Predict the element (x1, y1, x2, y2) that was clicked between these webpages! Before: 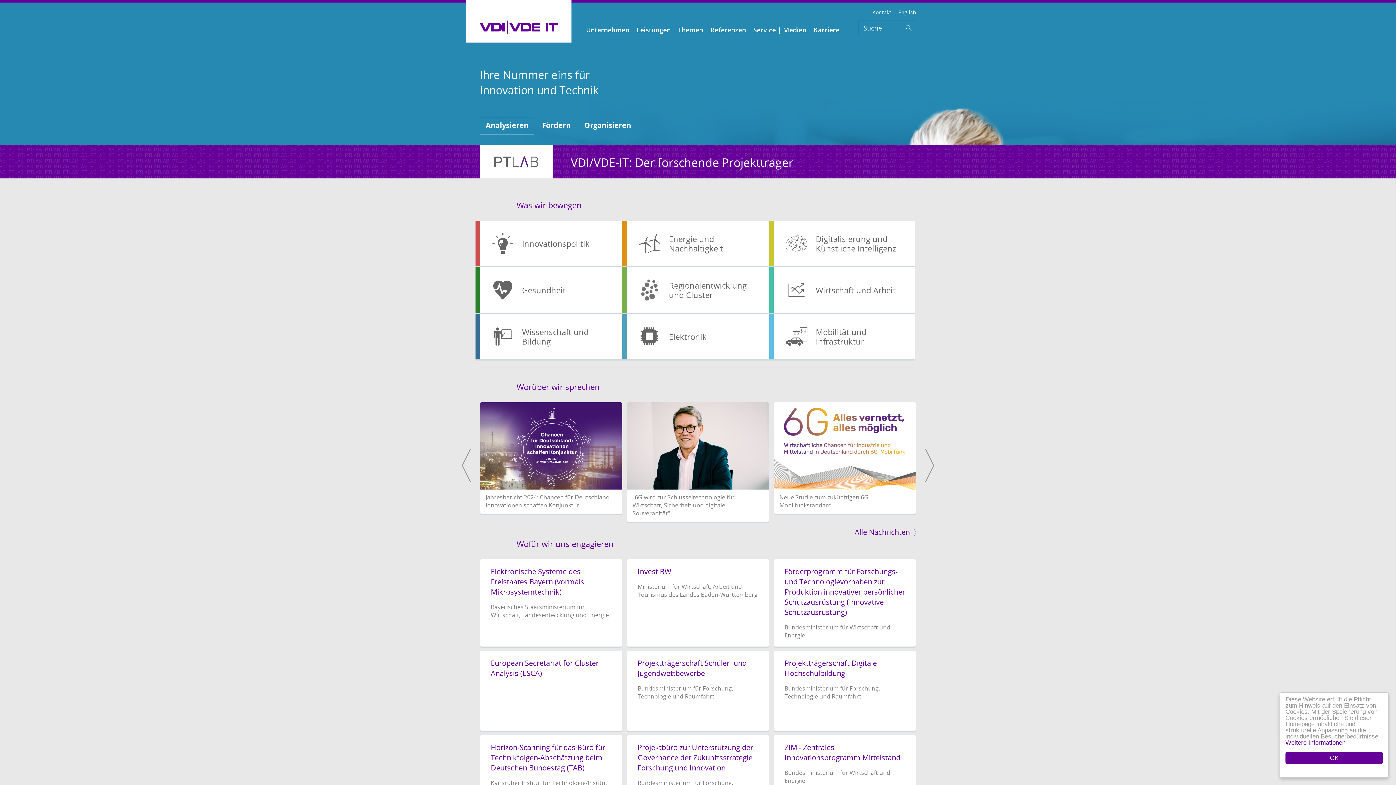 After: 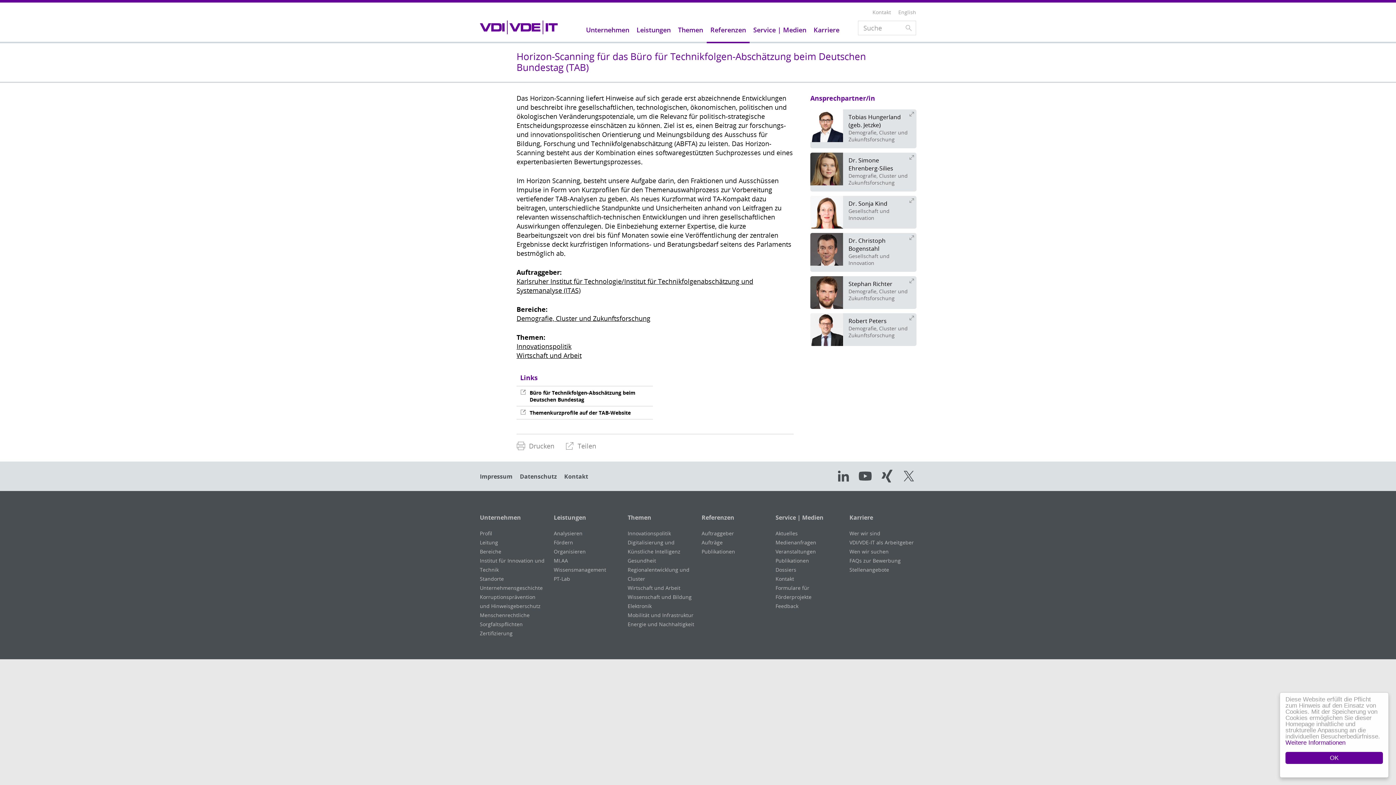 Action: label: Horizon-Scanning für das Büro für Technikfolgen-Abschätzung beim Deutschen Bundestag (TAB)
Karlsruher Institut für Technologie/Institut für Technikfolgenabschätzung und Systemanalyse (ITAS) bbox: (480, 735, 622, 815)